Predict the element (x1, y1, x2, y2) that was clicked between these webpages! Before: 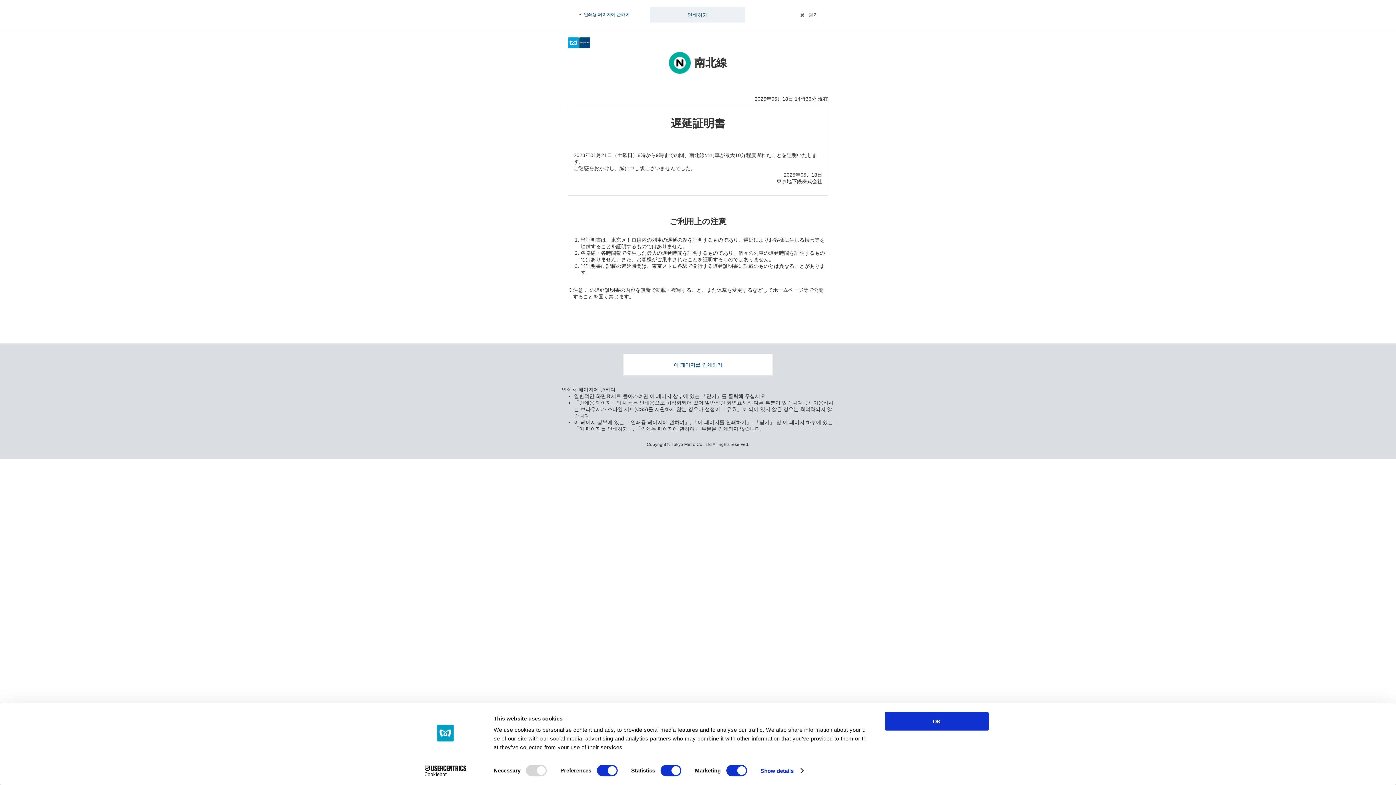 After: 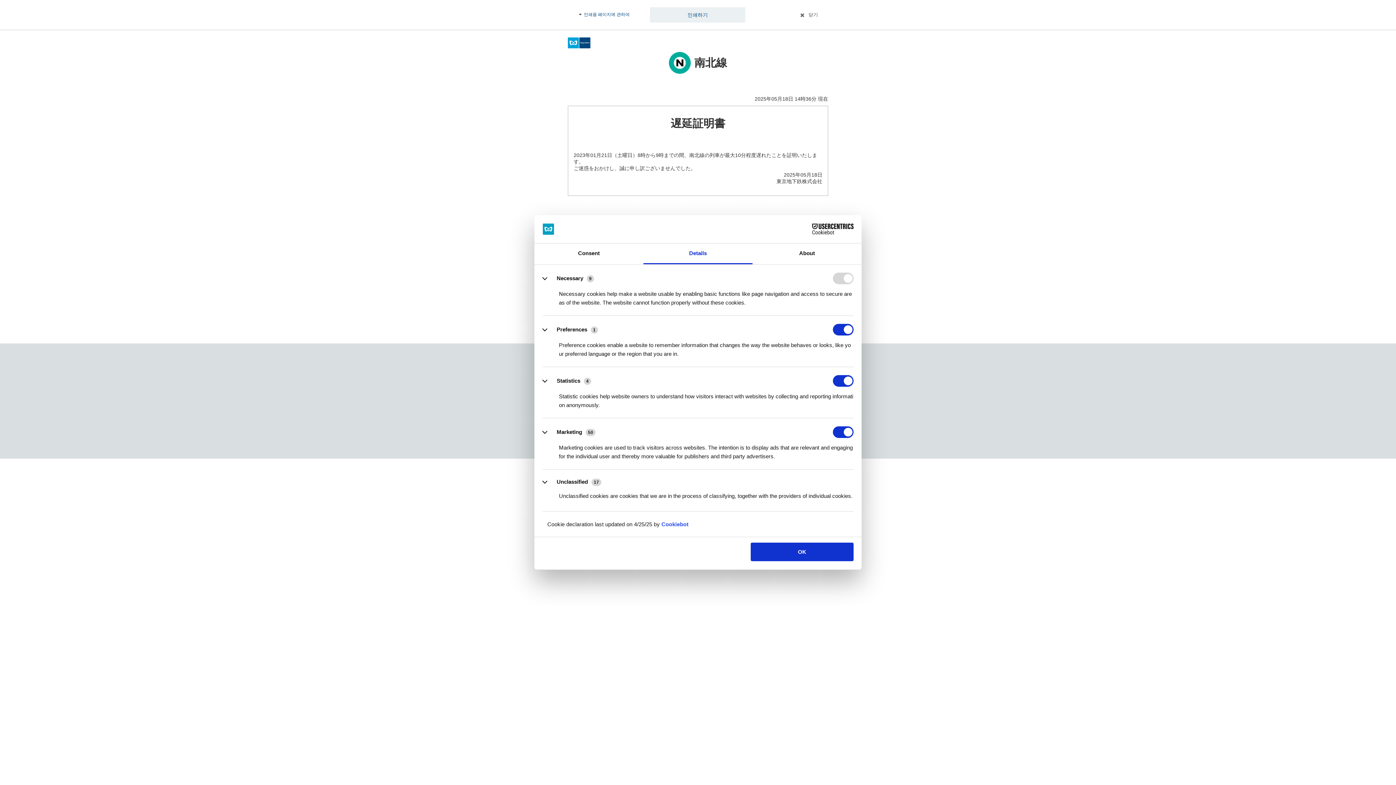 Action: bbox: (760, 765, 803, 776) label: Show details